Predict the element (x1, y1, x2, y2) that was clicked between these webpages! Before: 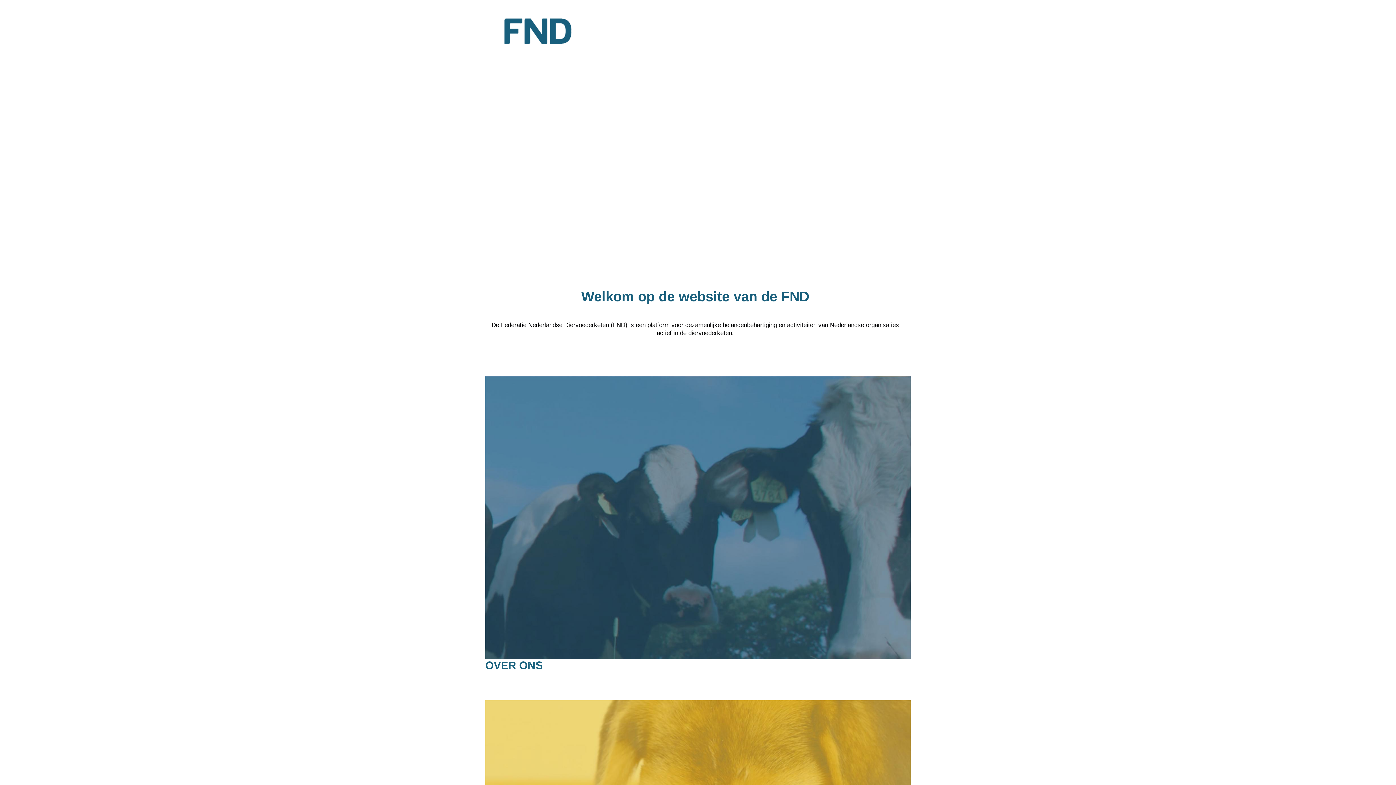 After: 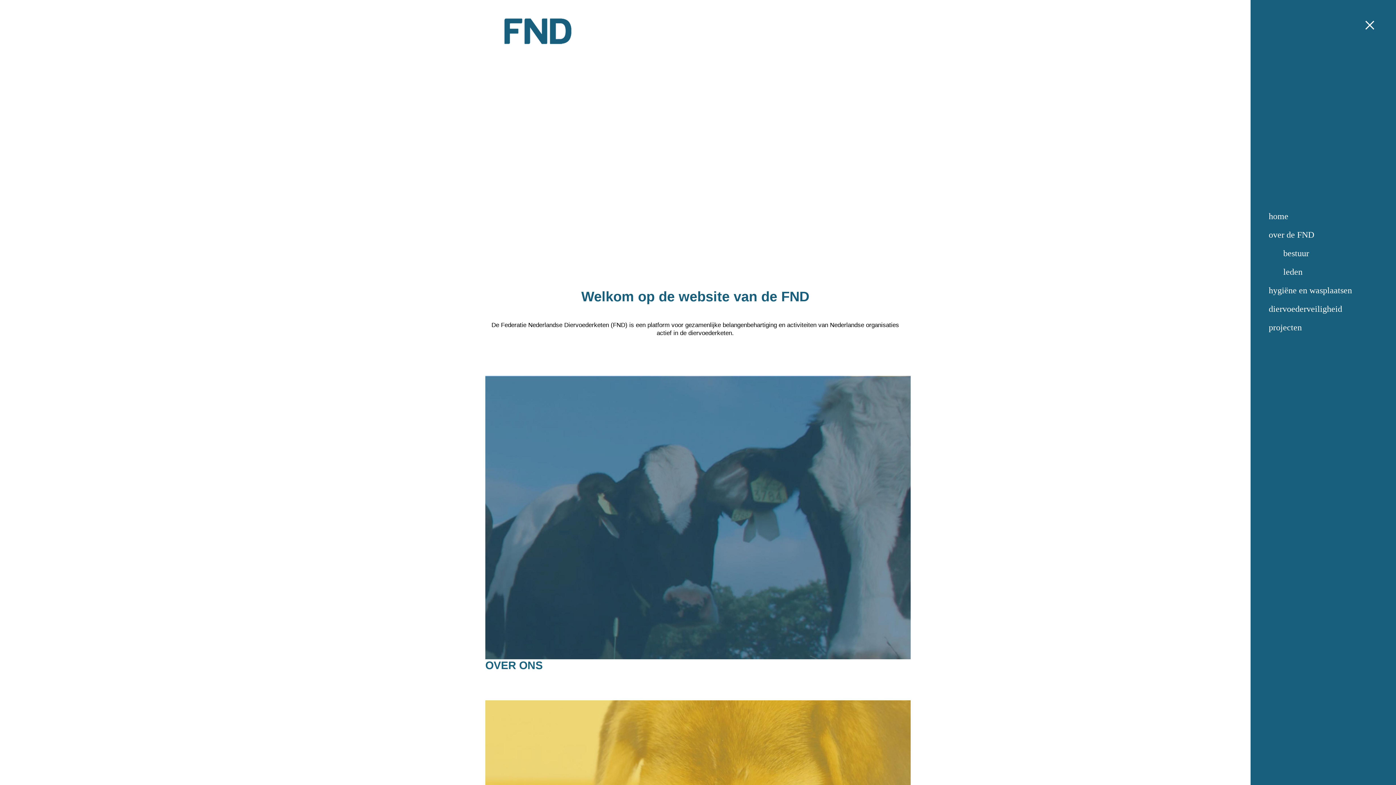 Action: bbox: (1376, 14, 1389, 22)